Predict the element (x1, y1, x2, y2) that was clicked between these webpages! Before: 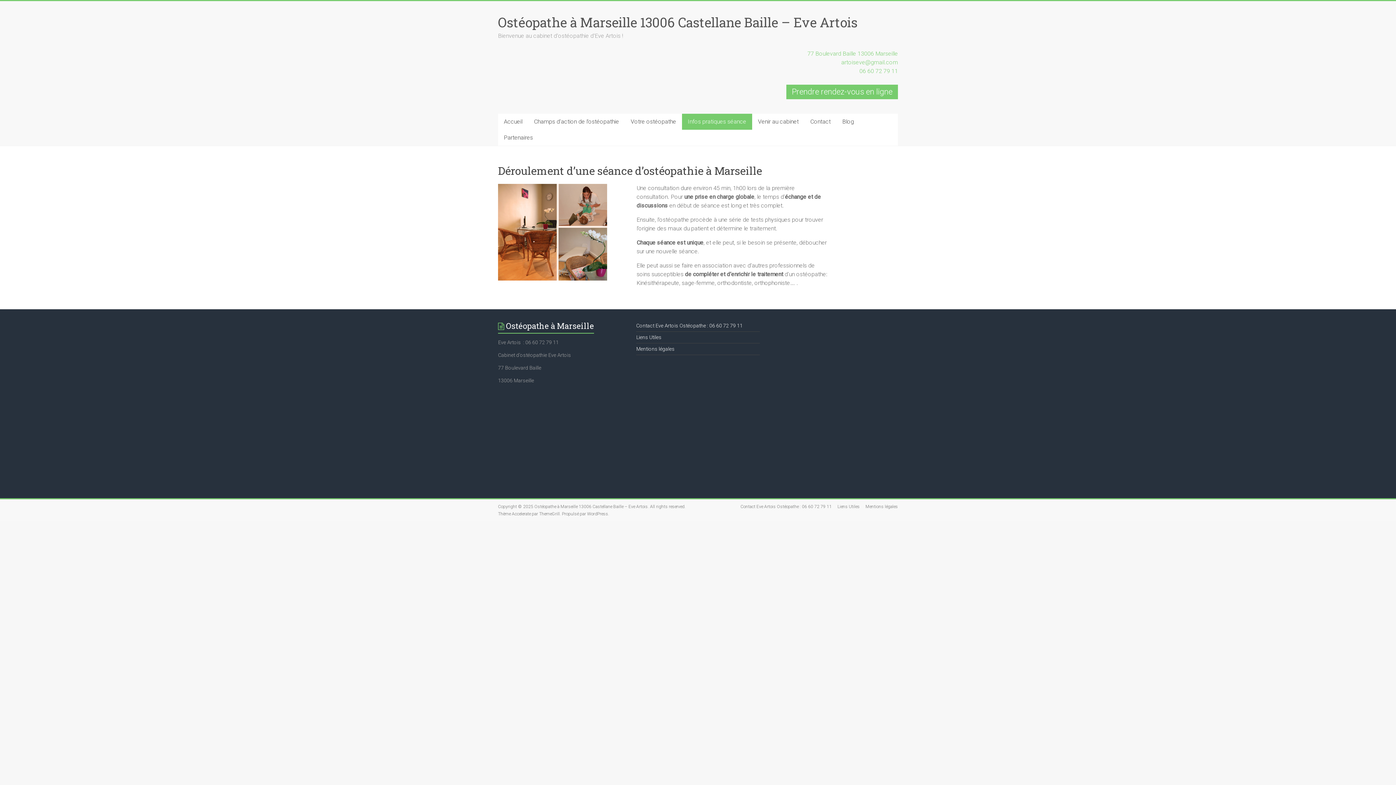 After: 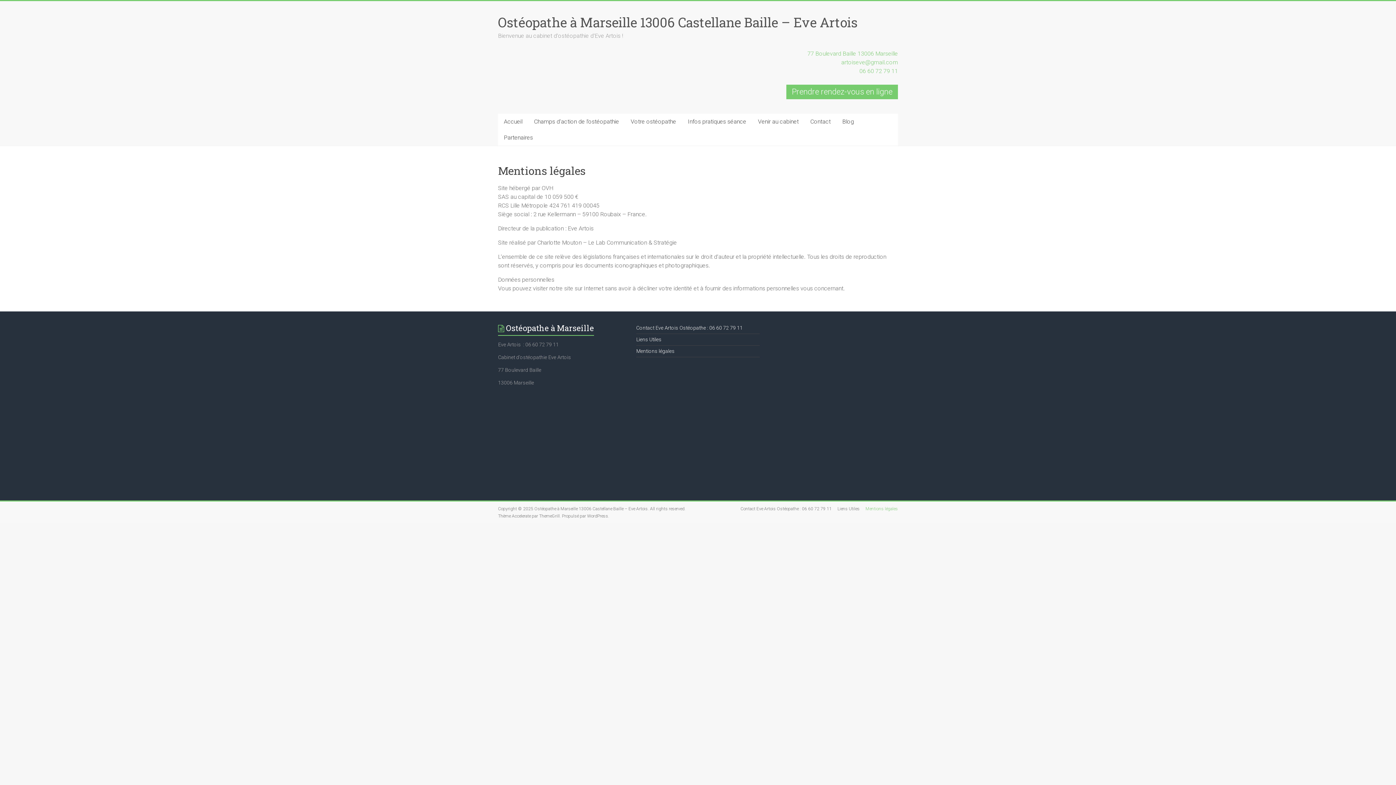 Action: bbox: (636, 346, 674, 352) label: Mentions légales